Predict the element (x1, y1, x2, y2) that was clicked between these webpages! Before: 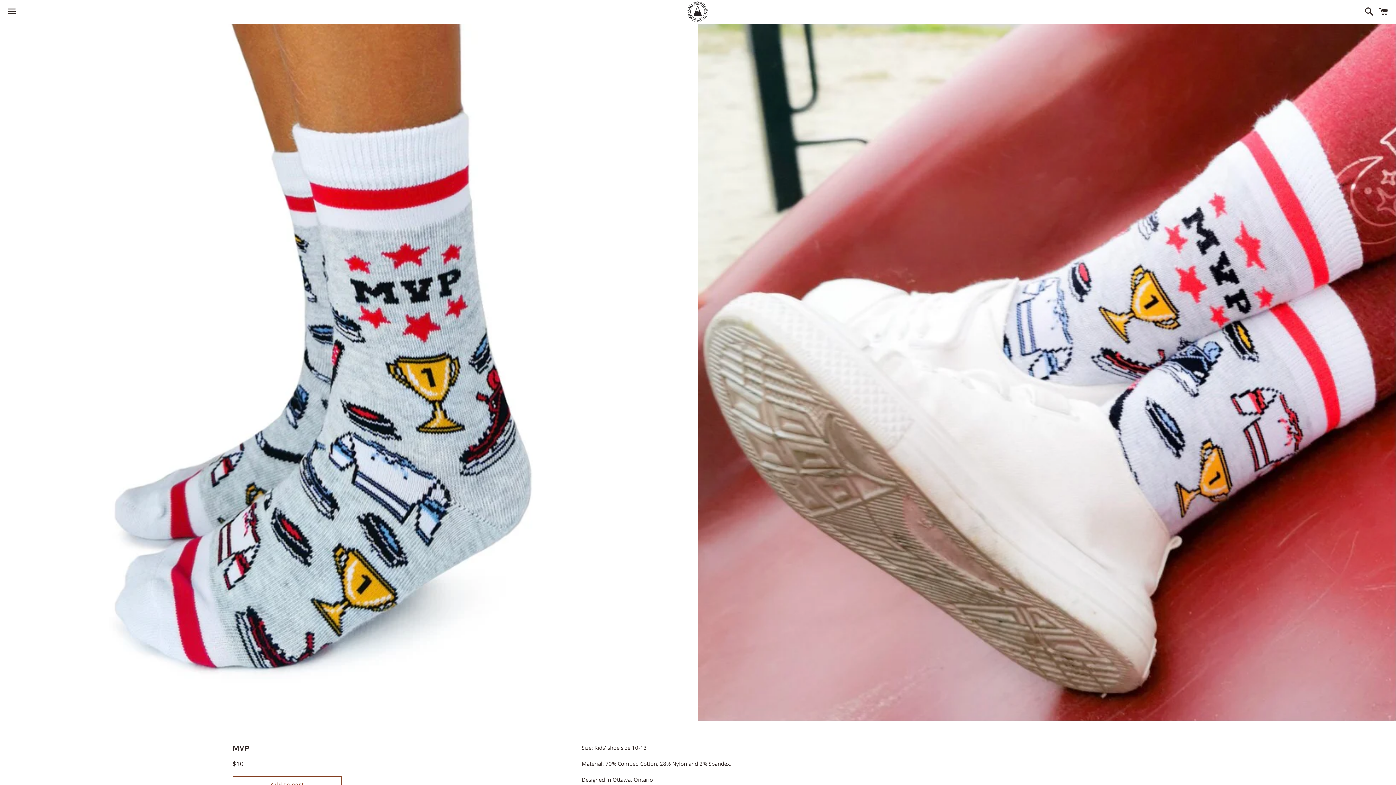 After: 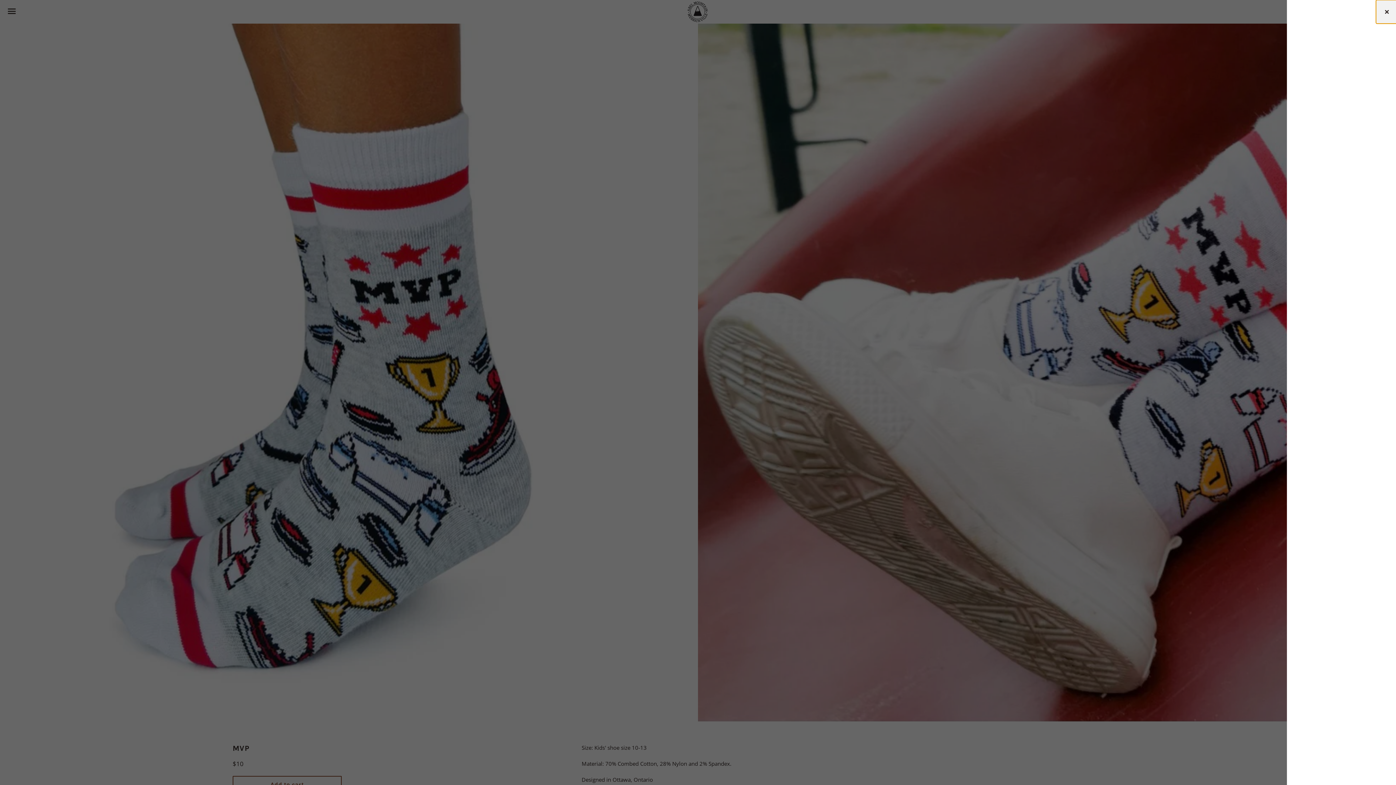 Action: bbox: (1375, 0, 1392, 22) label: Cart